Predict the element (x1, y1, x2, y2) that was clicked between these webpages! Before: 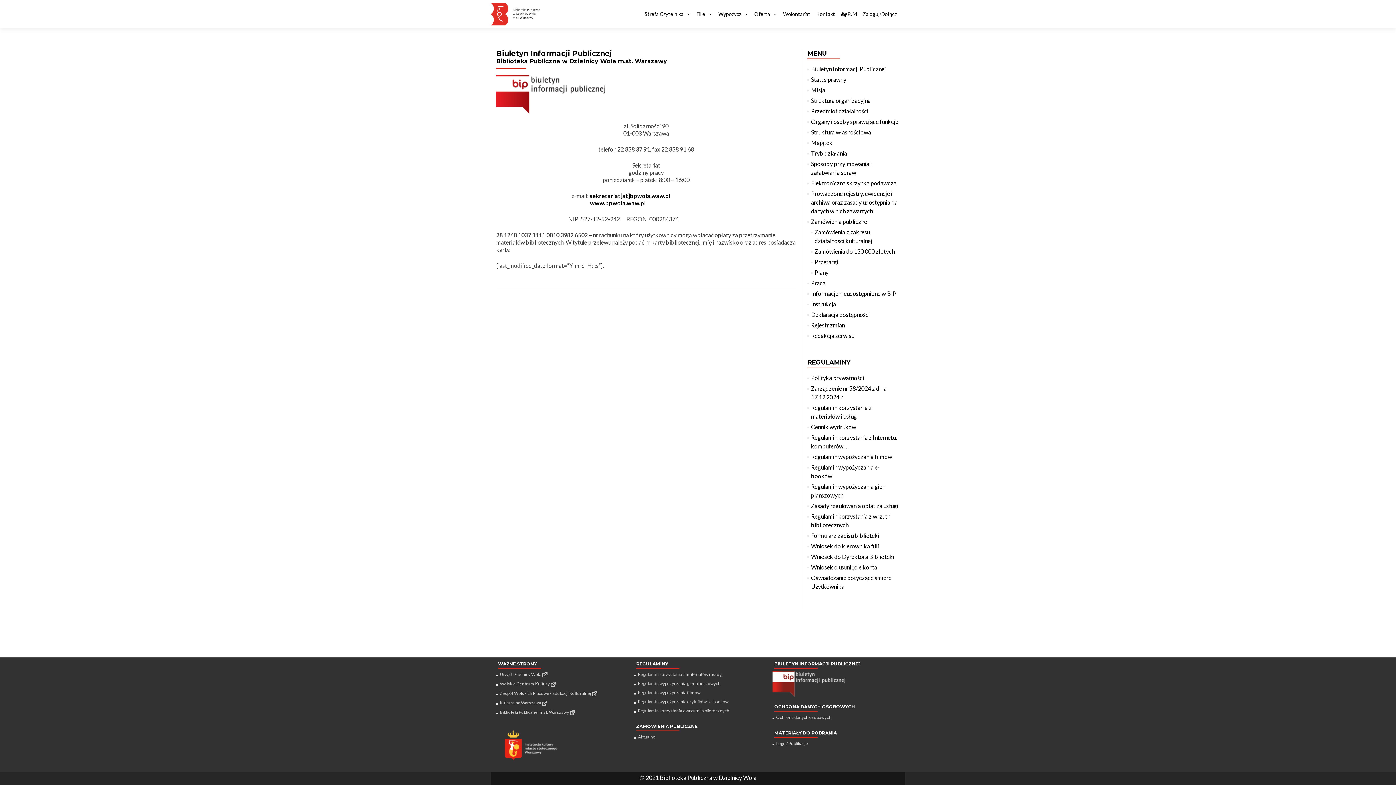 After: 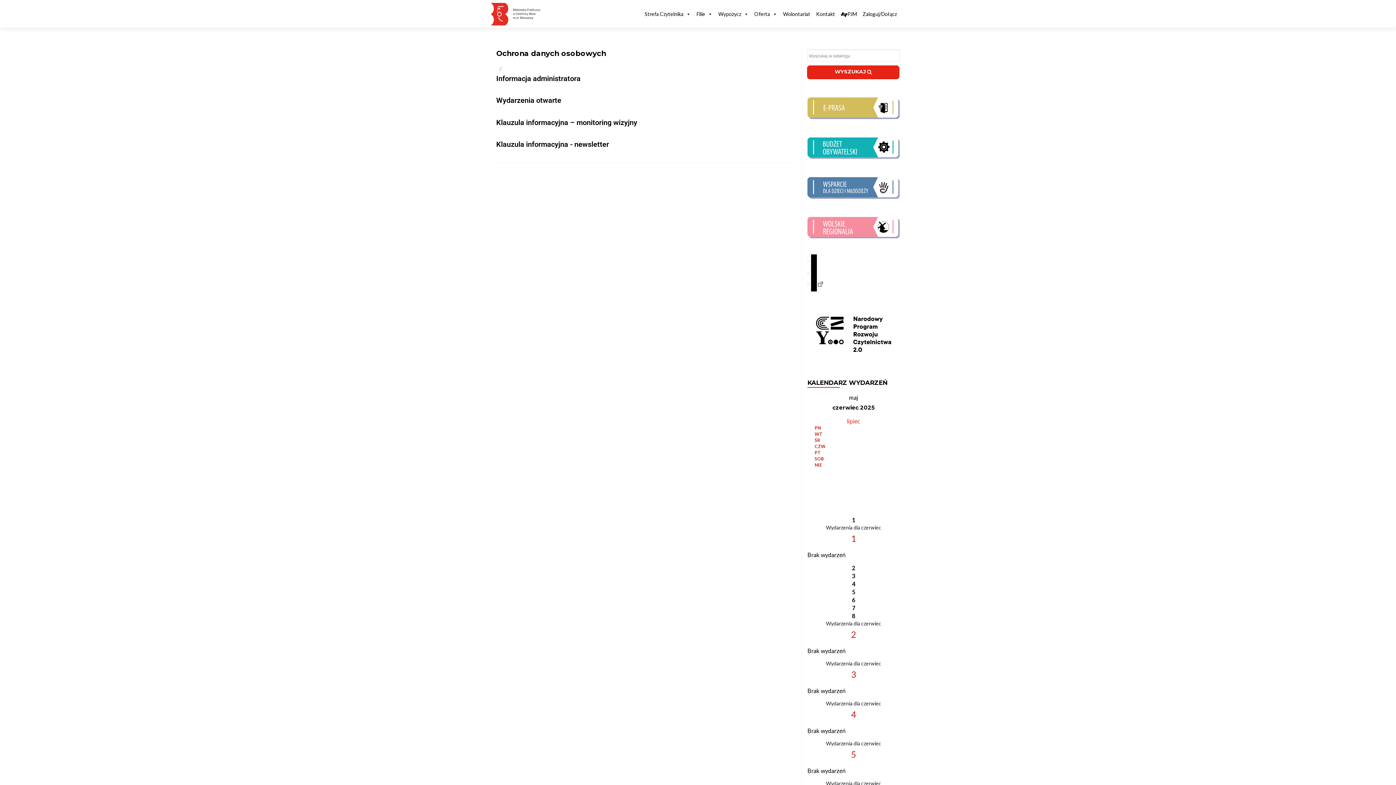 Action: bbox: (776, 714, 831, 720) label: Ochrona danych osobowych